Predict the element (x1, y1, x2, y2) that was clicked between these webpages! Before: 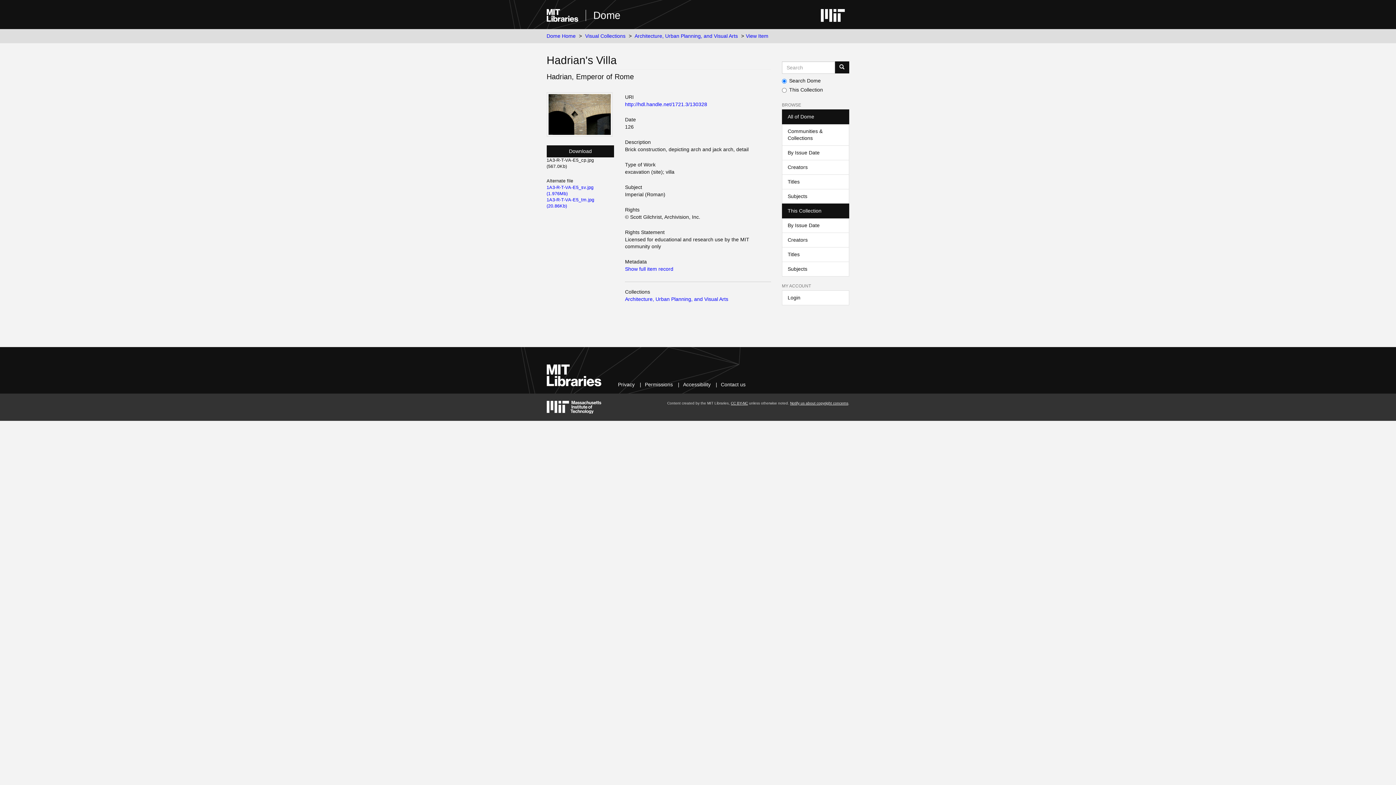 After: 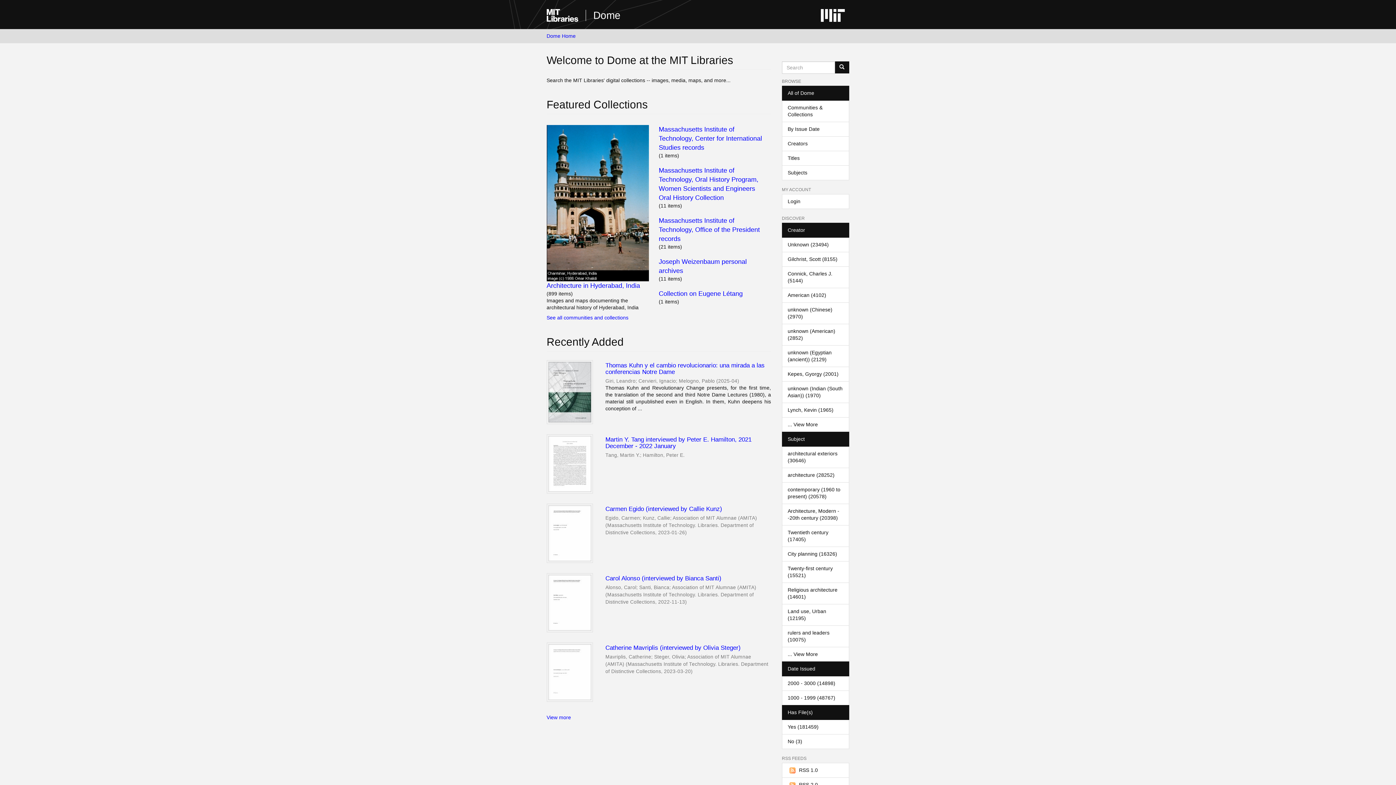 Action: bbox: (585, 9, 620, 21) label: Dome